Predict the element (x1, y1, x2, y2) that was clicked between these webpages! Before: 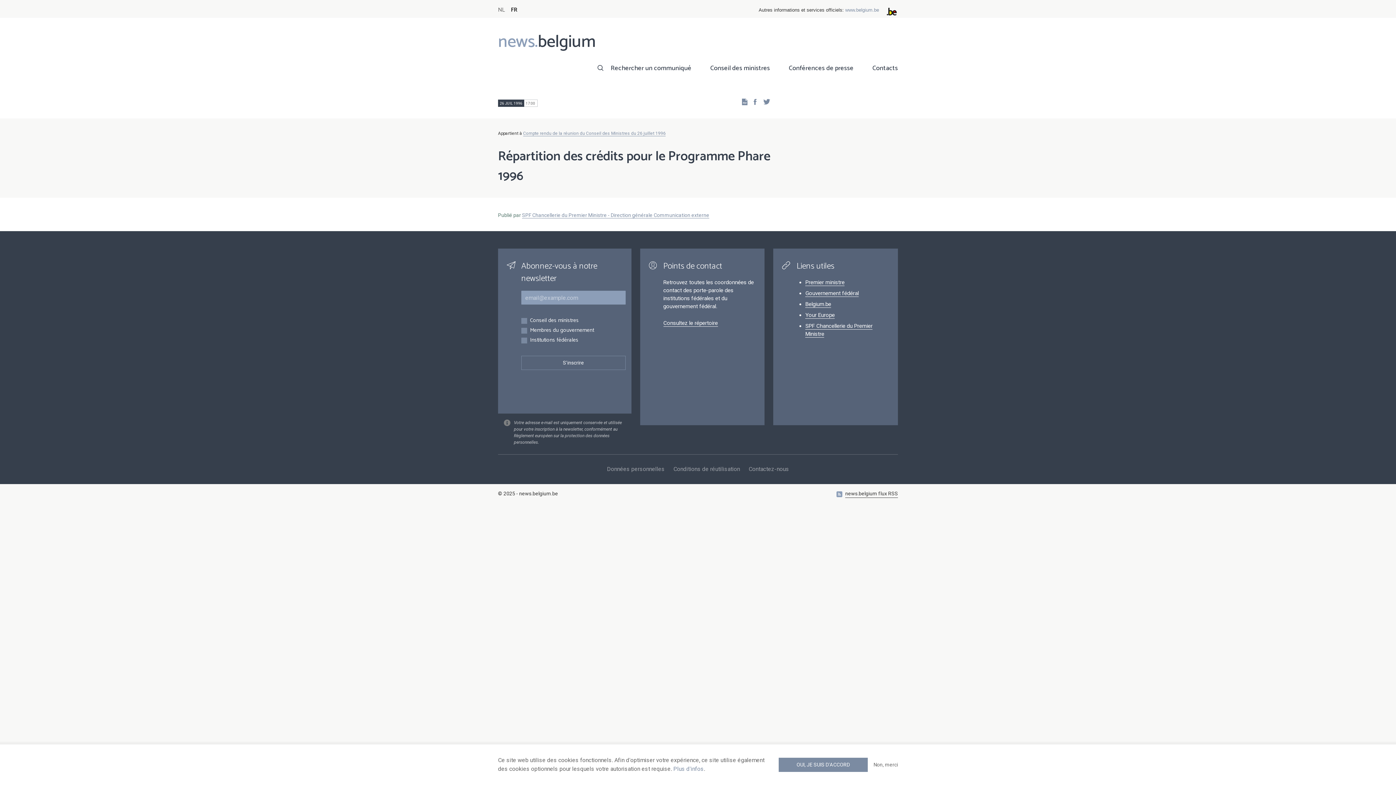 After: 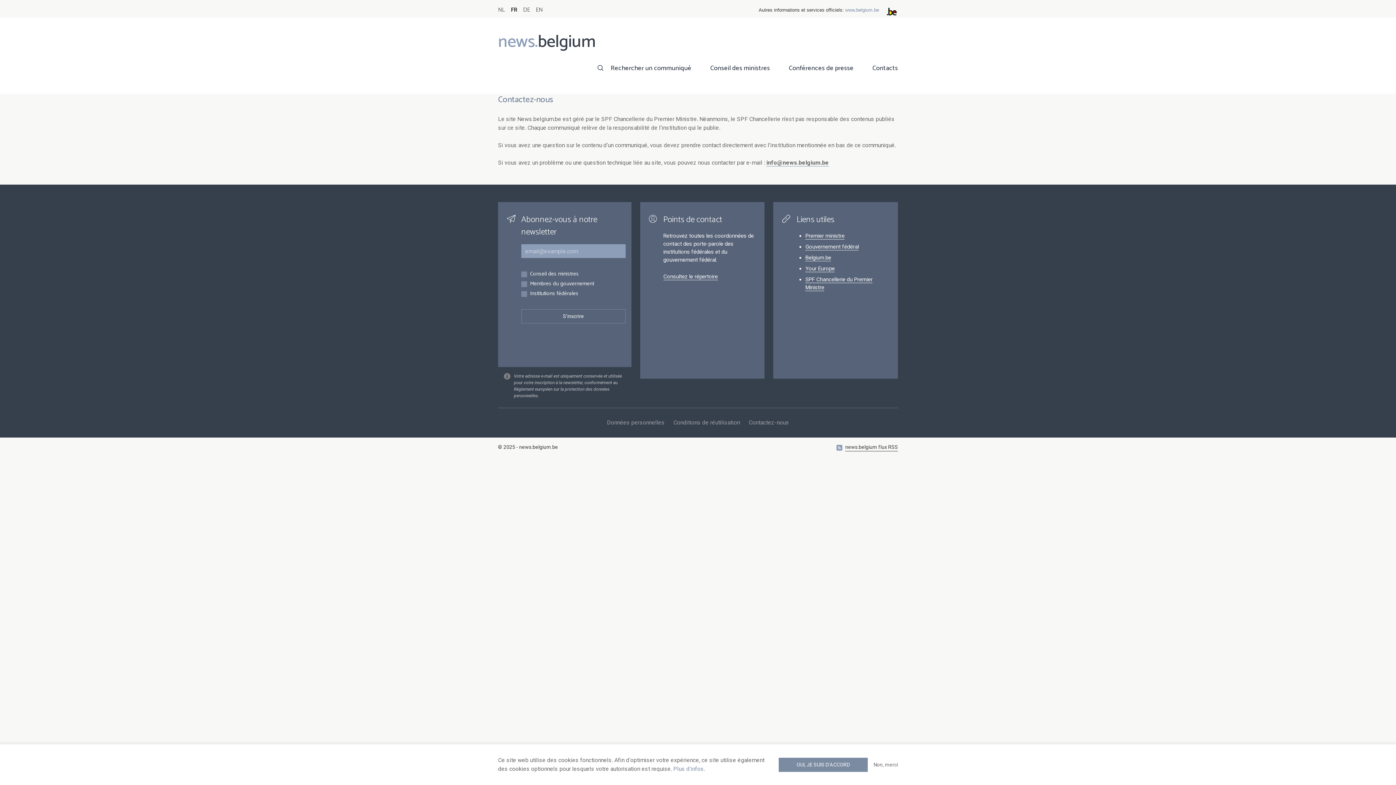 Action: bbox: (744, 454, 793, 484) label: Contactez-nous